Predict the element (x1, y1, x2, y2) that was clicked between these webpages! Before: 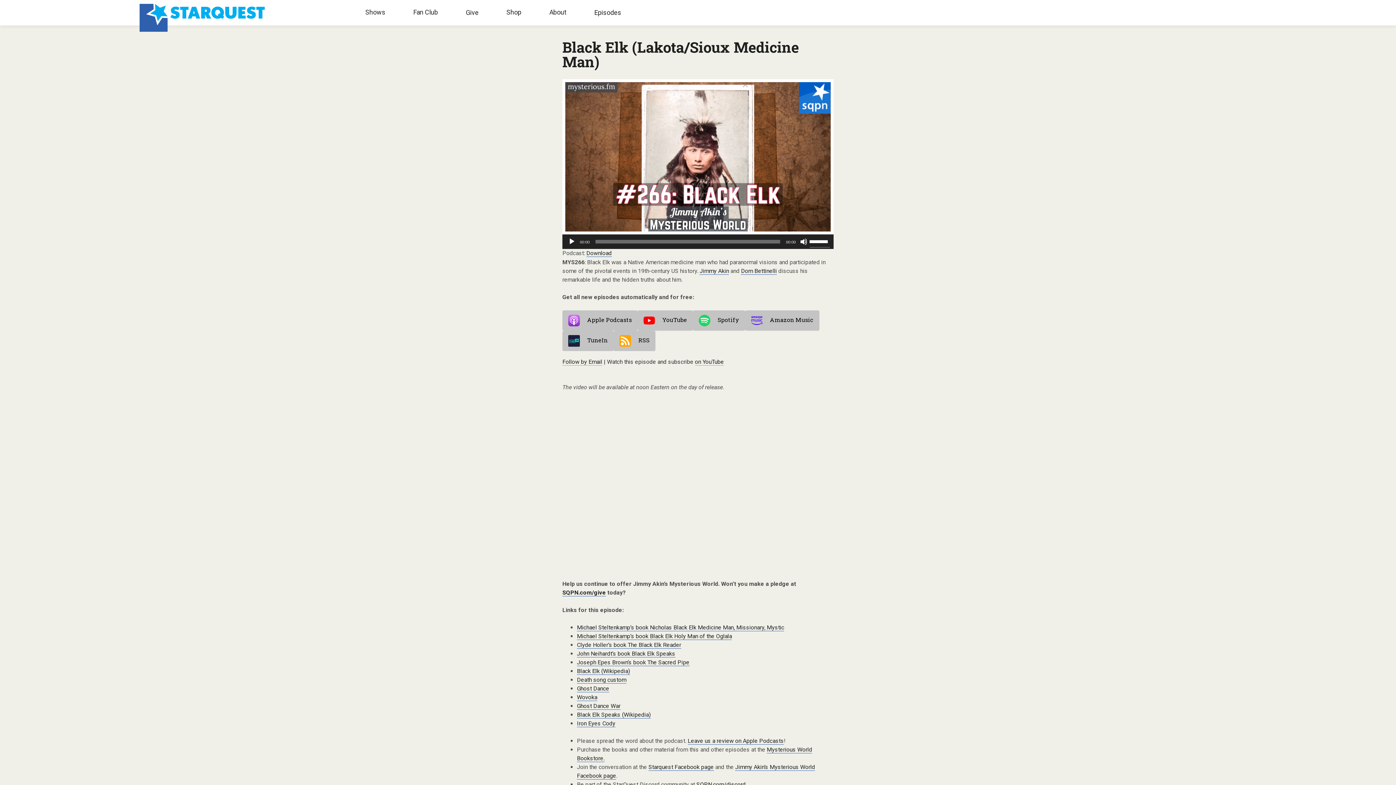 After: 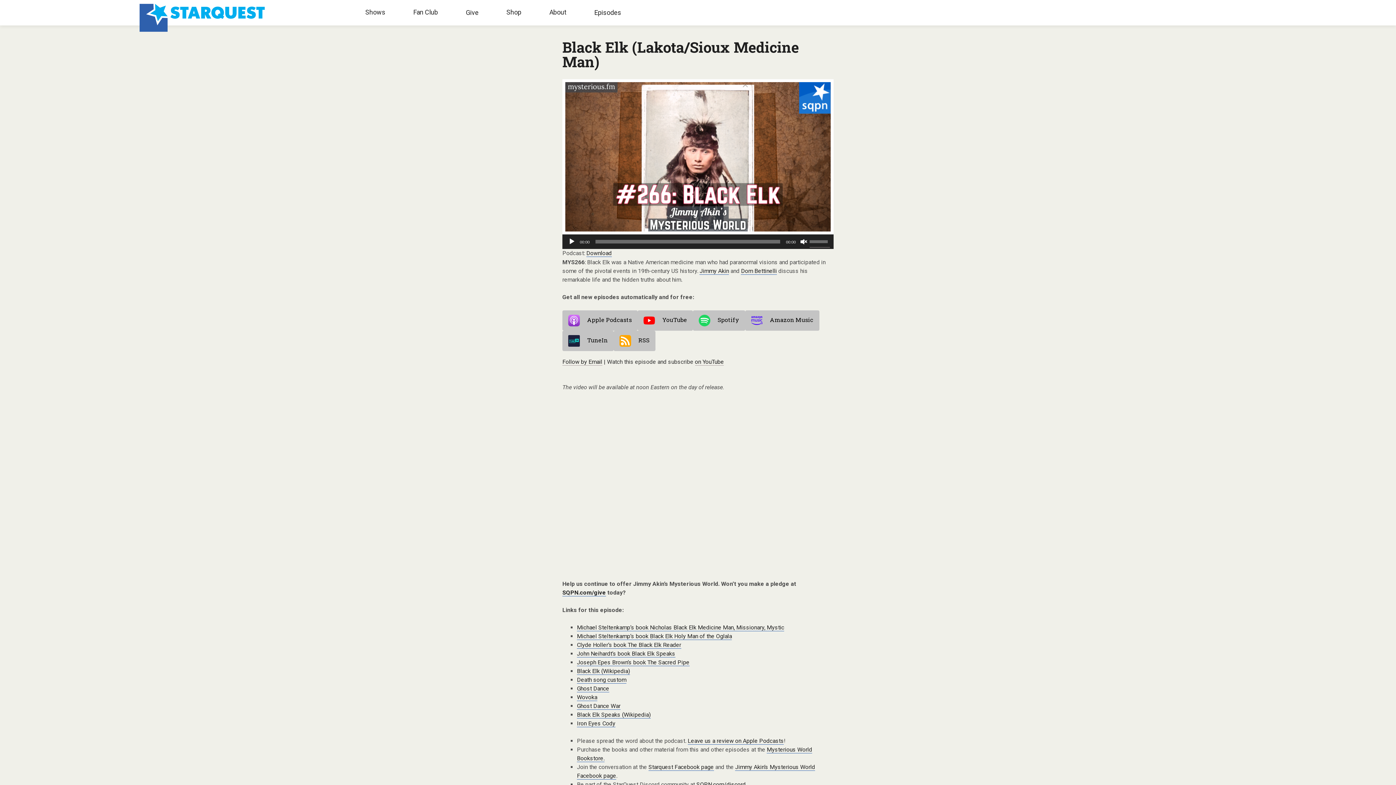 Action: bbox: (800, 238, 807, 245) label: Mute